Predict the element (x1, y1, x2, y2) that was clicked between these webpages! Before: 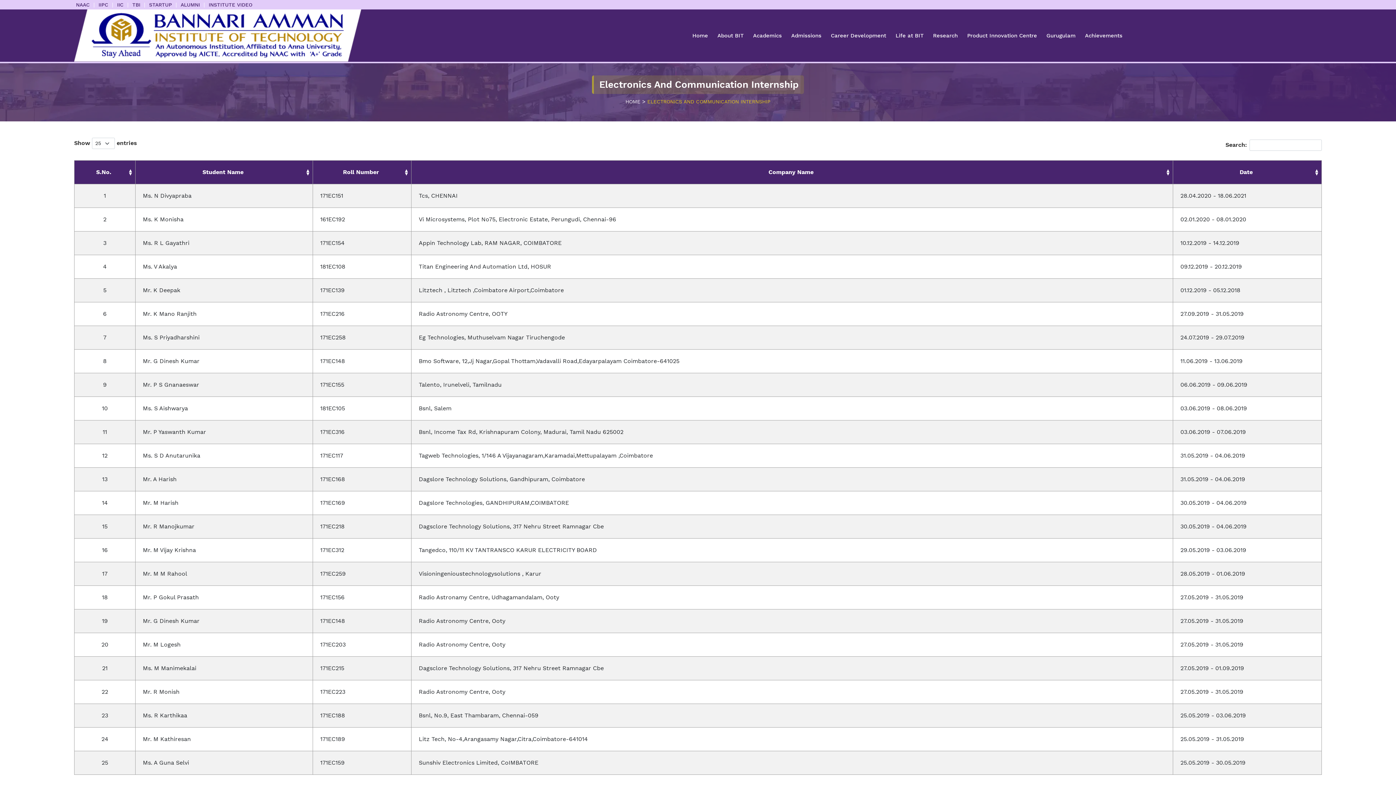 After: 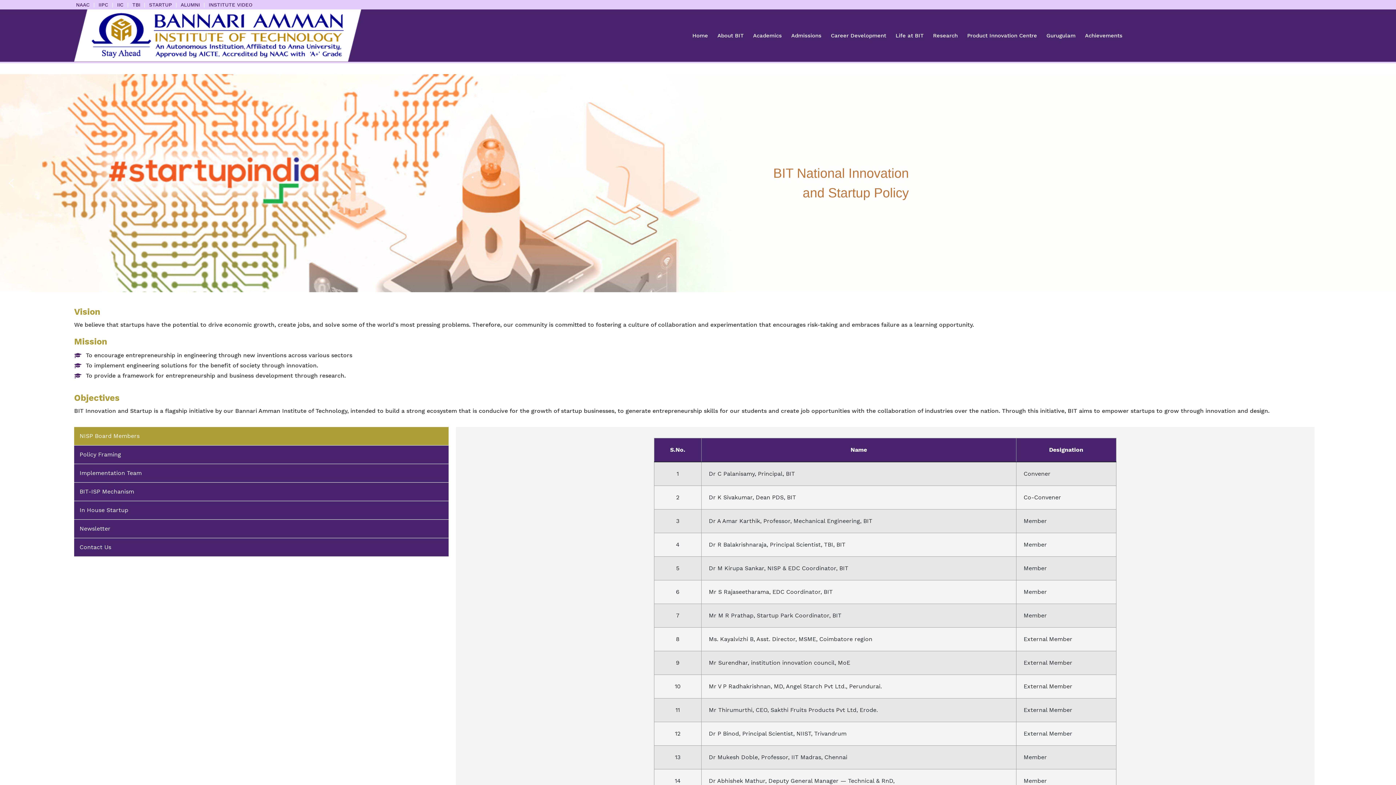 Action: label: STARTUP bbox: (147, 0, 173, 8)